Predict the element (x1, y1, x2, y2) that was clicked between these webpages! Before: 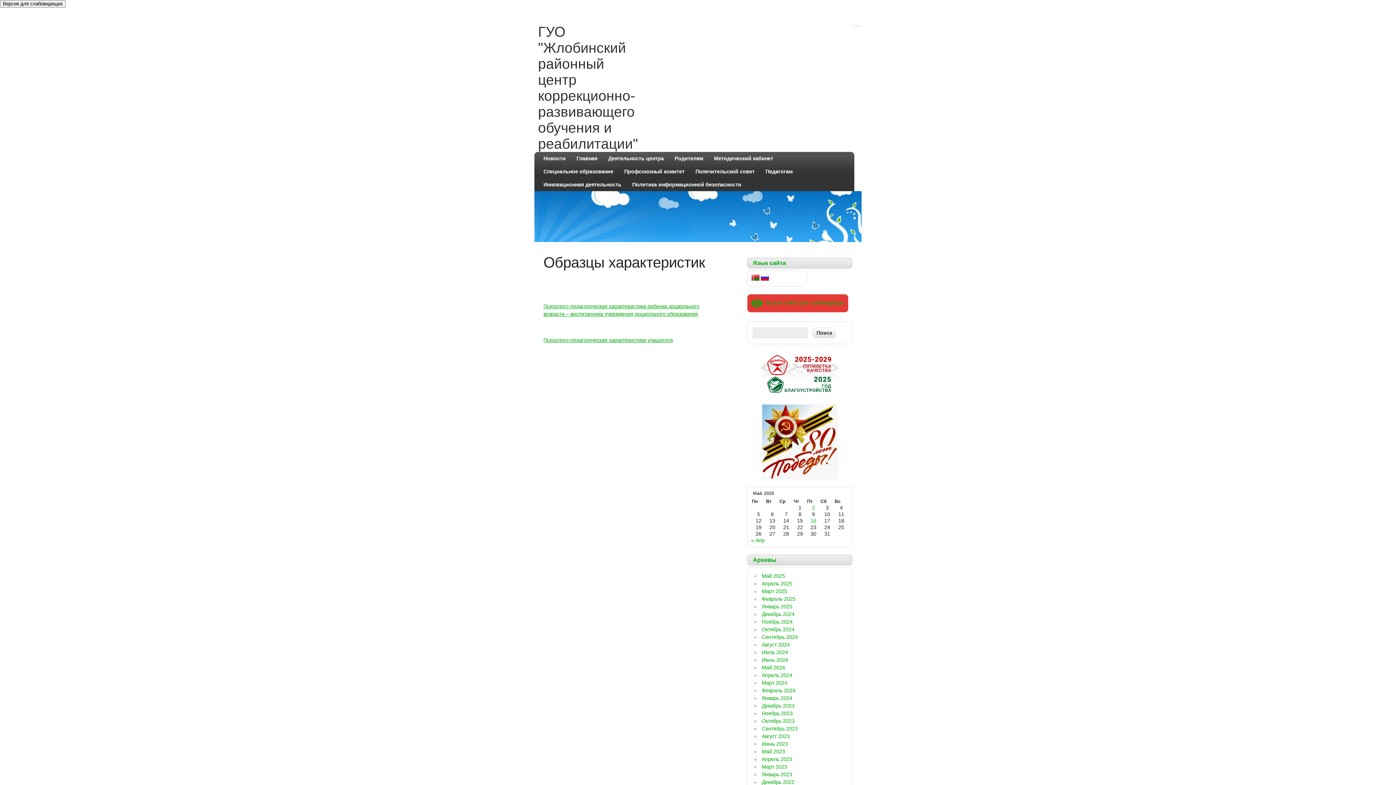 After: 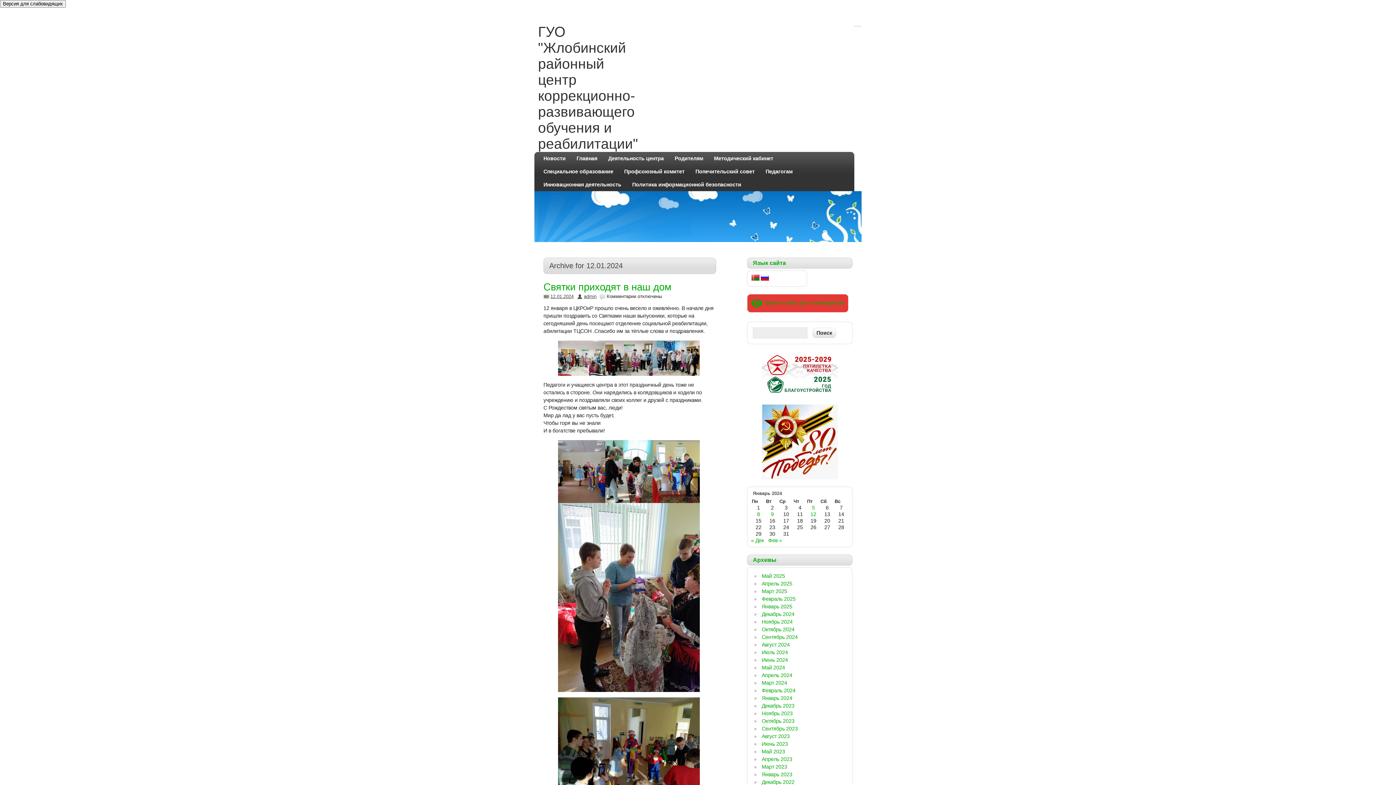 Action: bbox: (761, 695, 792, 701) label: Январь 2024